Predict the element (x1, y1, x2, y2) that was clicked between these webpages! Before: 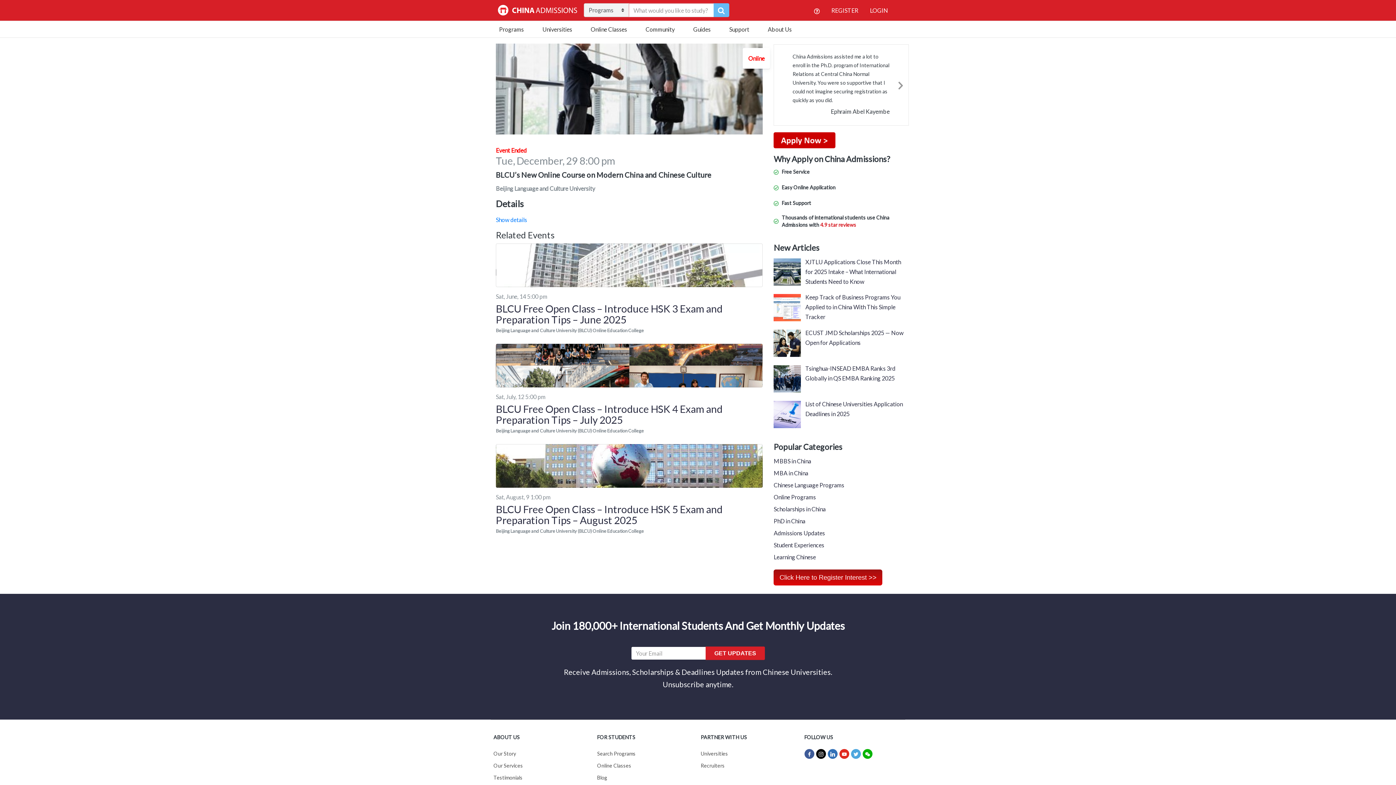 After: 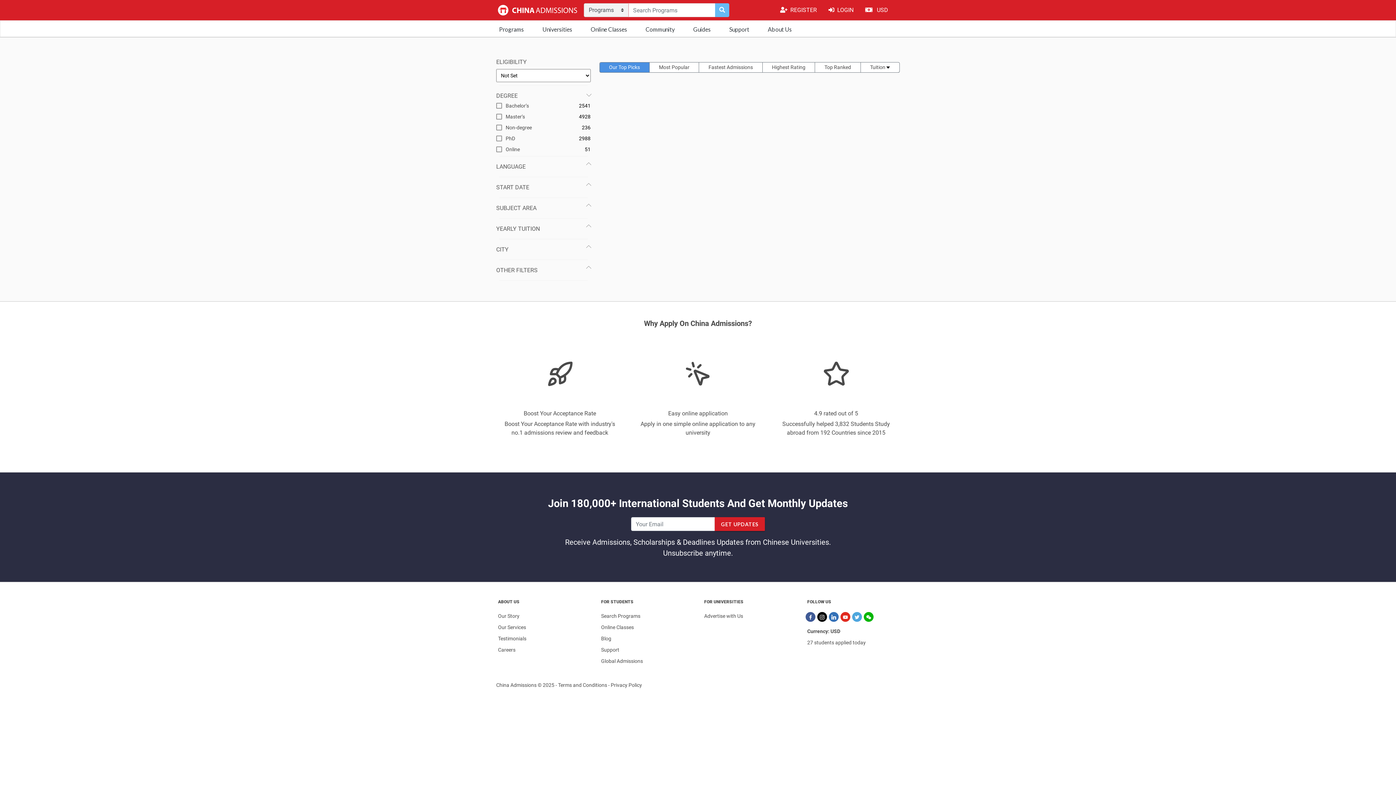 Action: label: Search Programs bbox: (597, 750, 635, 756)